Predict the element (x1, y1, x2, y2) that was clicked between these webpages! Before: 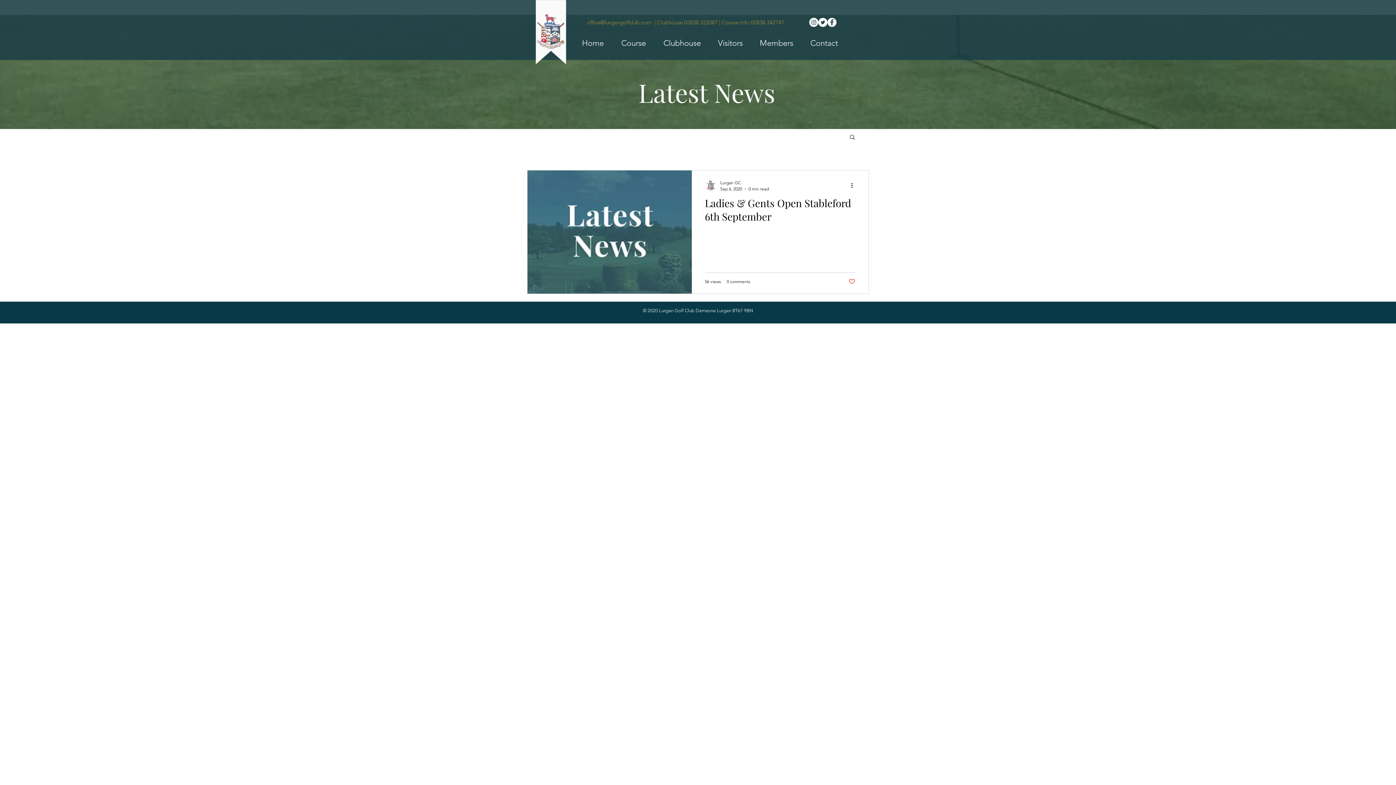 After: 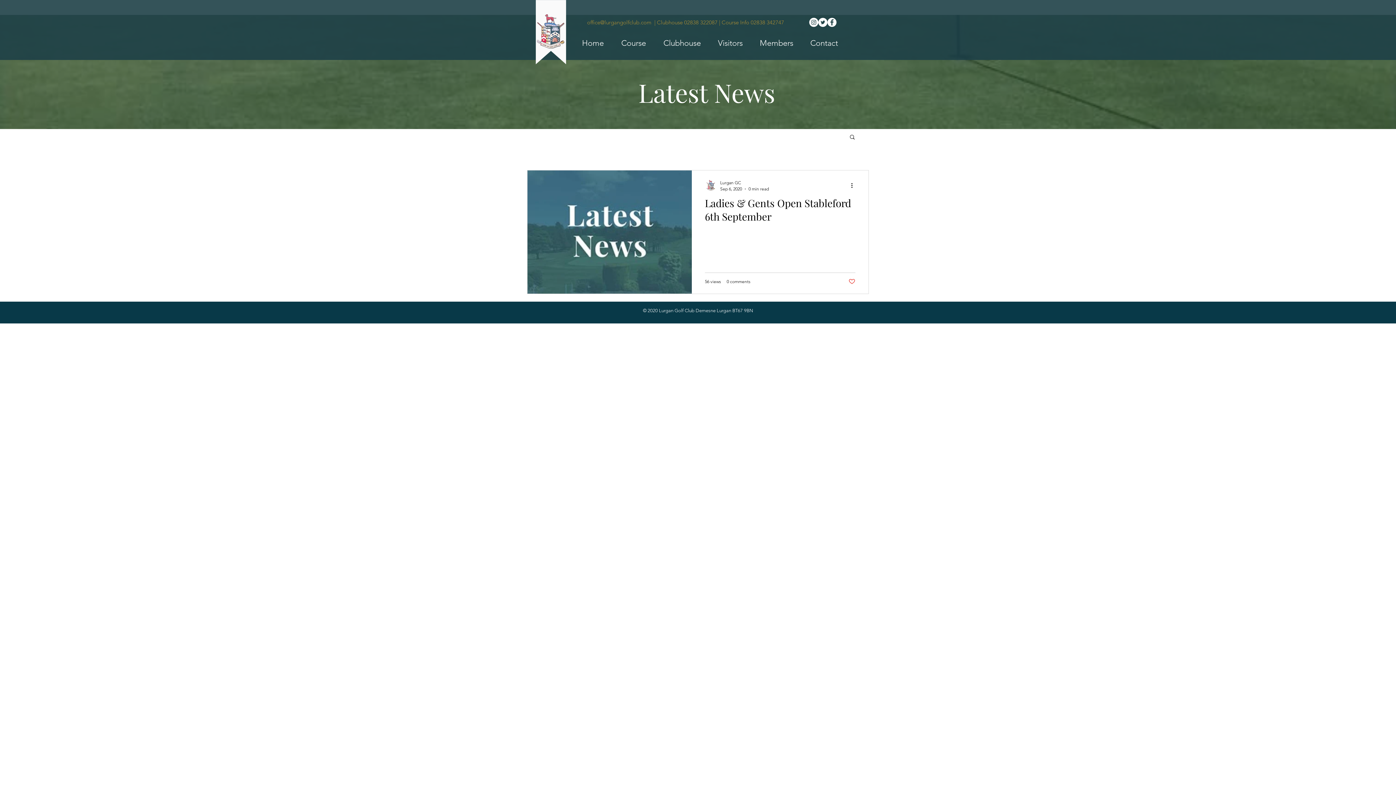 Action: bbox: (651, 37, 706, 49) label: Clubhouse